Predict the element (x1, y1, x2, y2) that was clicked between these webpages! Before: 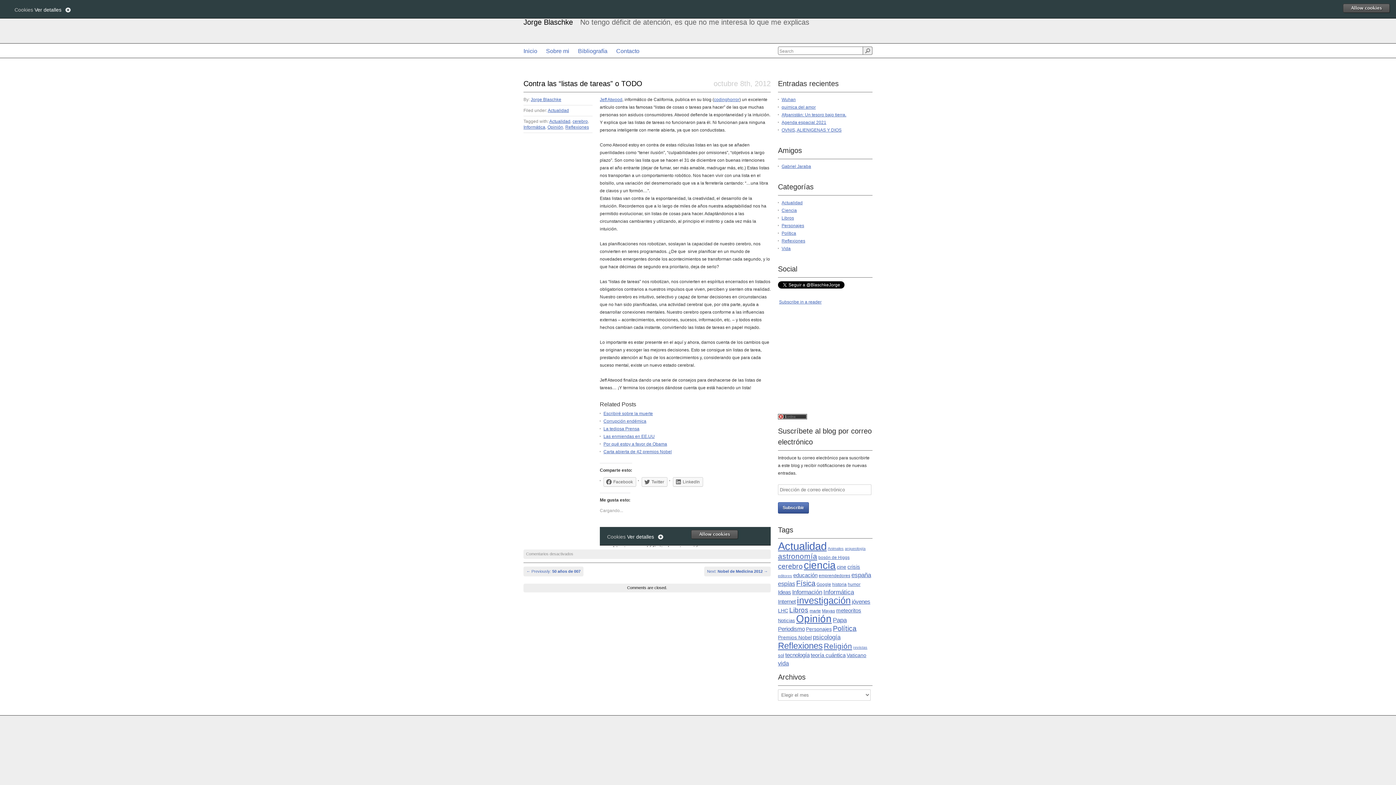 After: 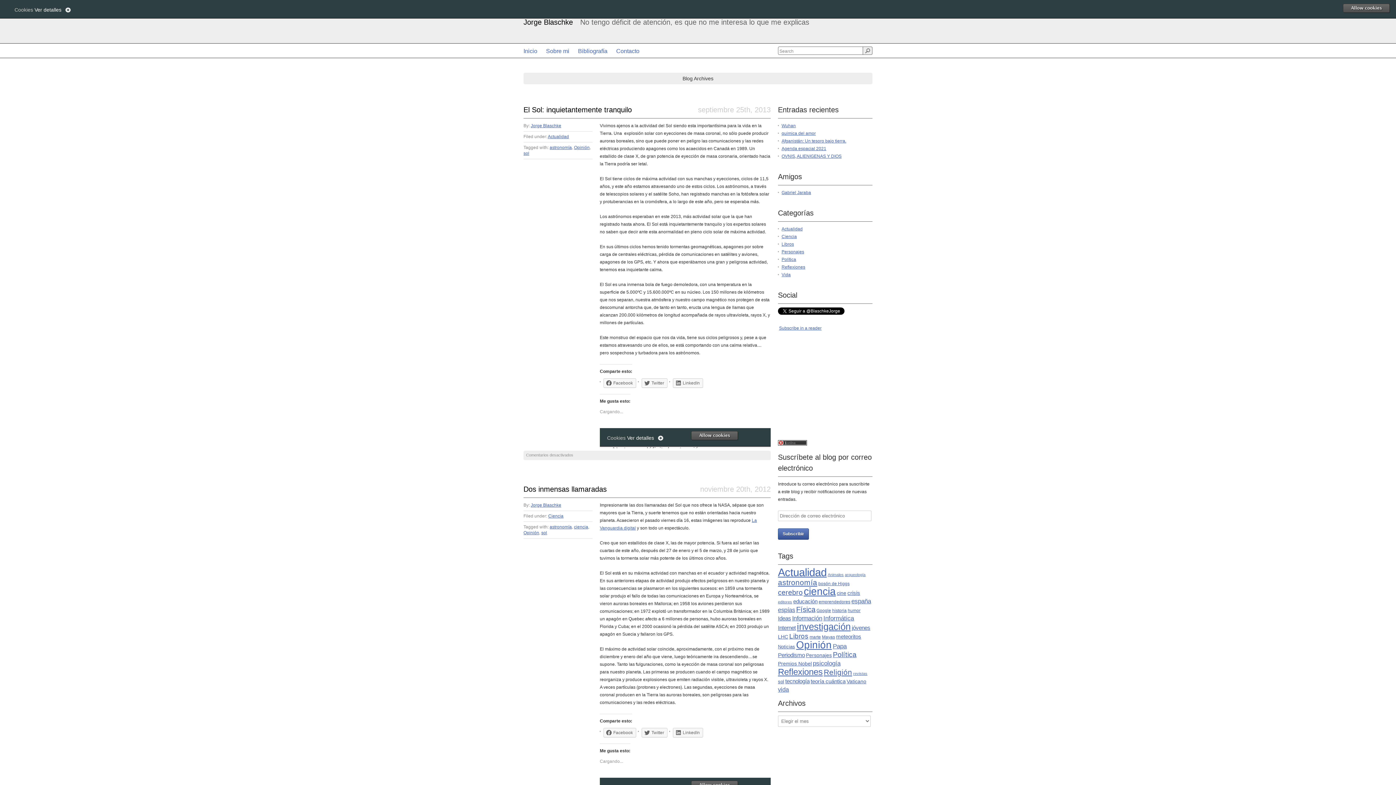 Action: label: sol (4 elementos) bbox: (778, 653, 784, 658)